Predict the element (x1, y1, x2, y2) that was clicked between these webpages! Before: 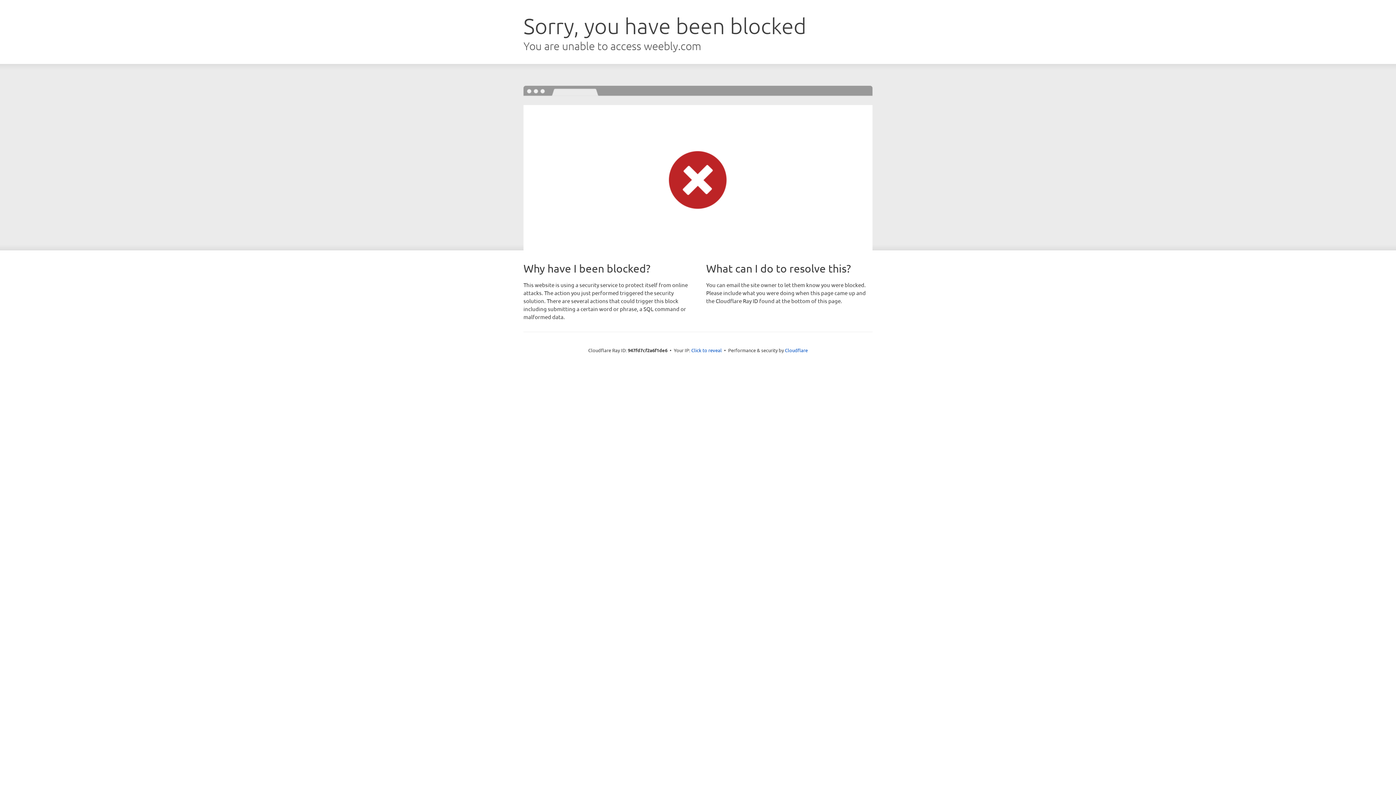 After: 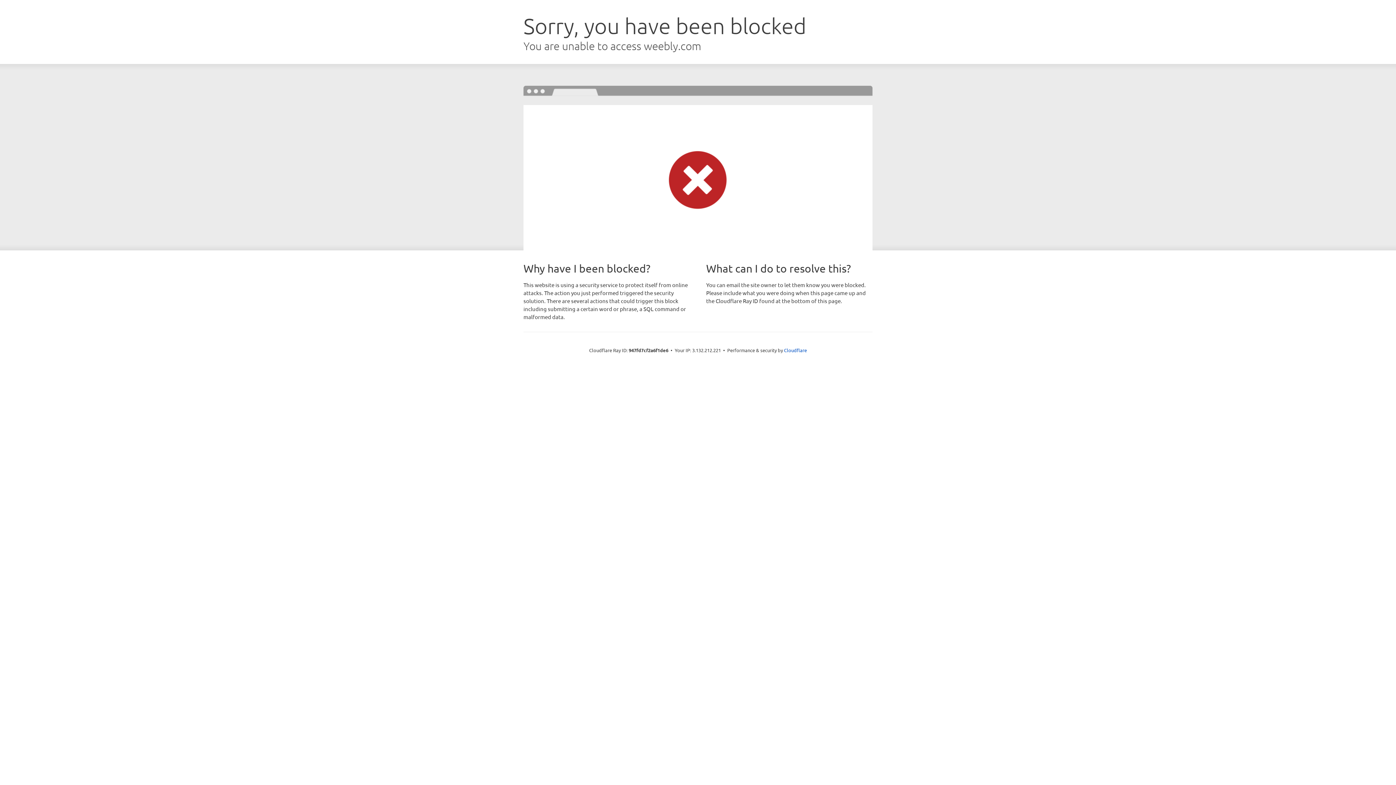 Action: bbox: (691, 346, 722, 353) label: Click to reveal